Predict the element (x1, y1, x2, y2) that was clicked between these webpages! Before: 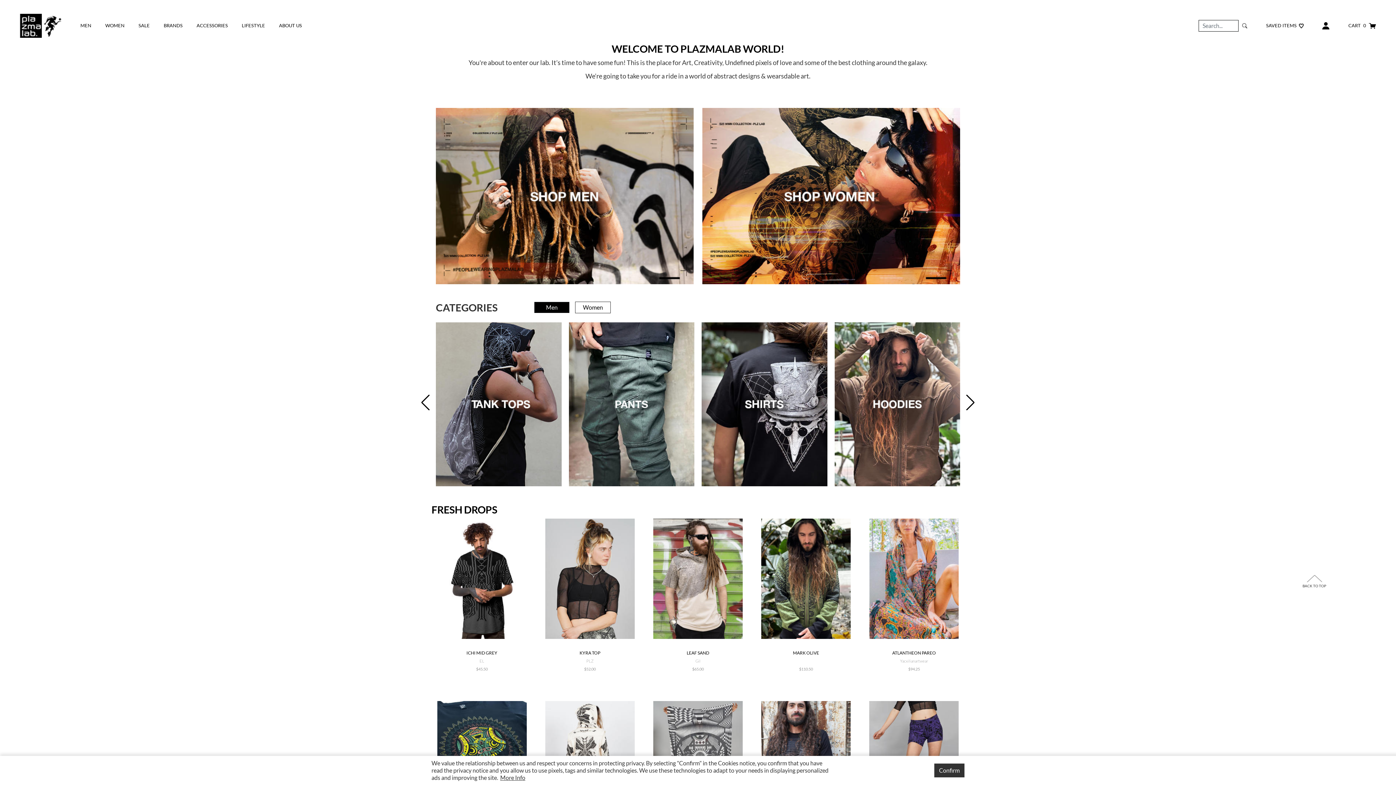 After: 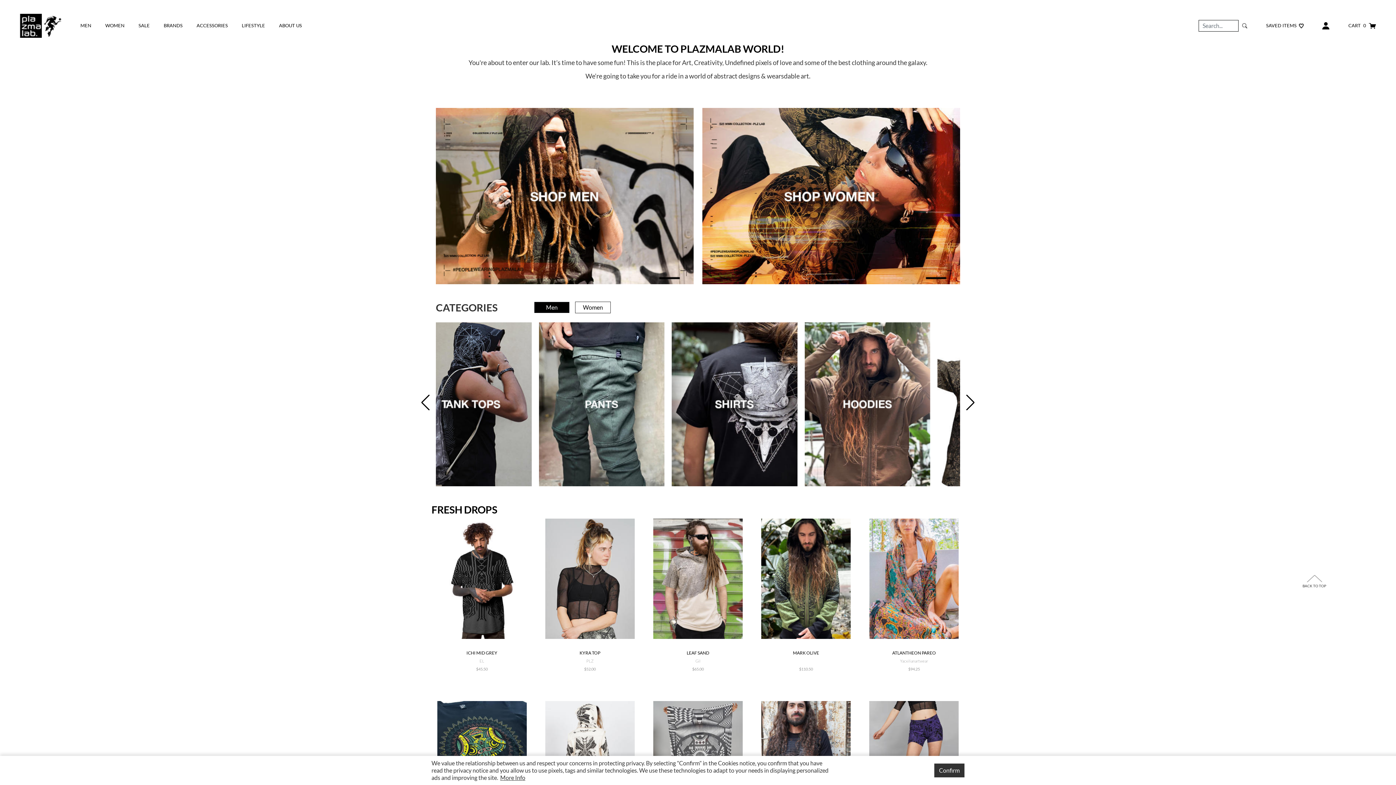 Action: bbox: (1302, 575, 1326, 589) label: BACK TO TOP